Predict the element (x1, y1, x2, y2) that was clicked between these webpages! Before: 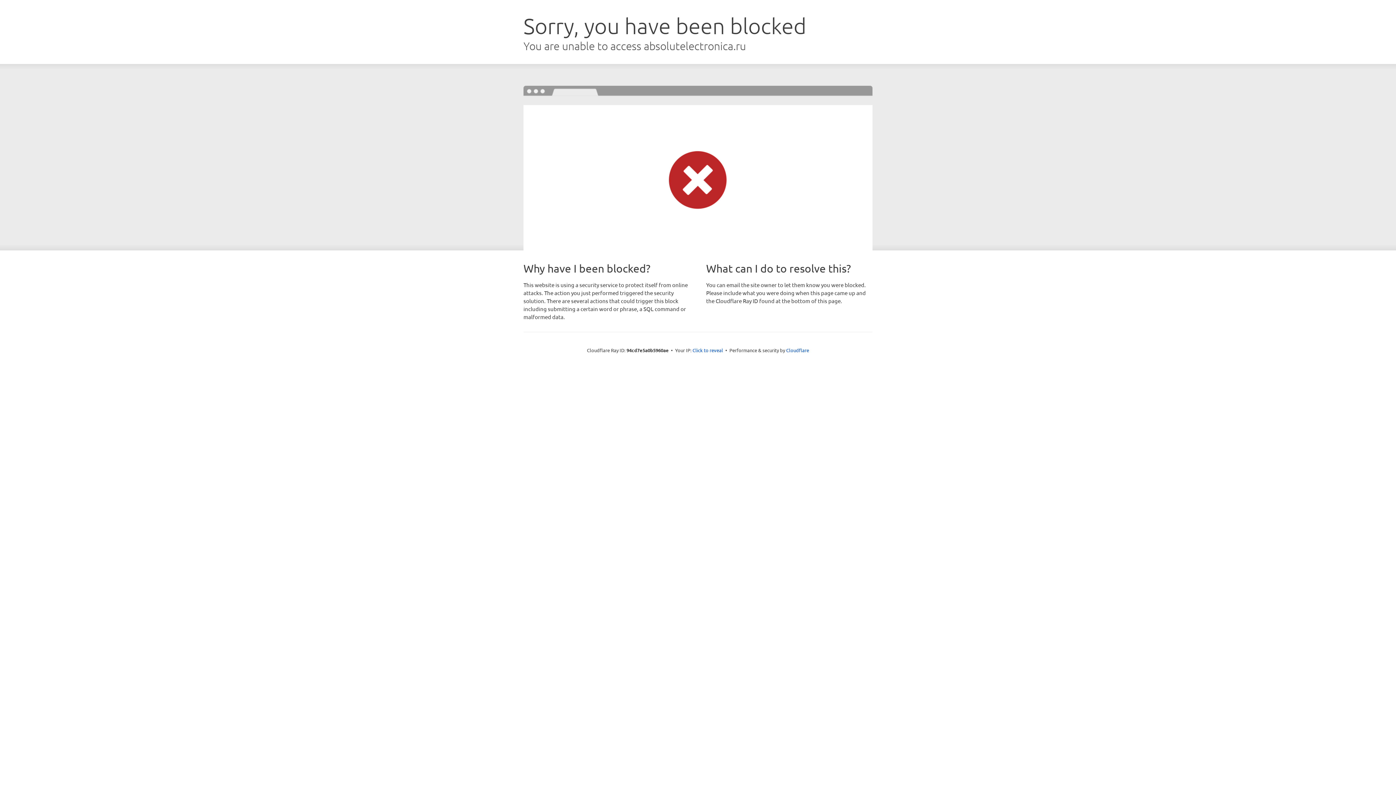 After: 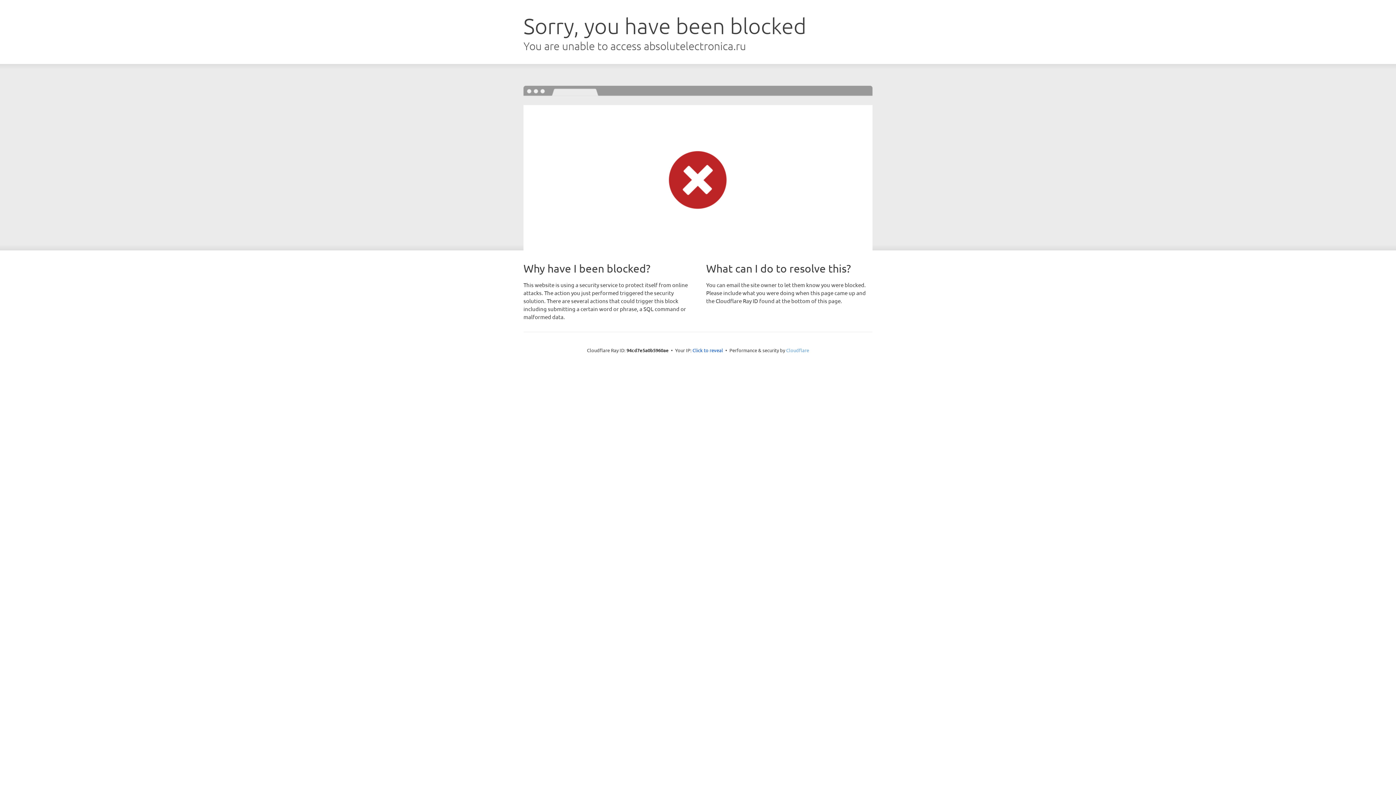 Action: label: Cloudflare bbox: (786, 347, 809, 353)